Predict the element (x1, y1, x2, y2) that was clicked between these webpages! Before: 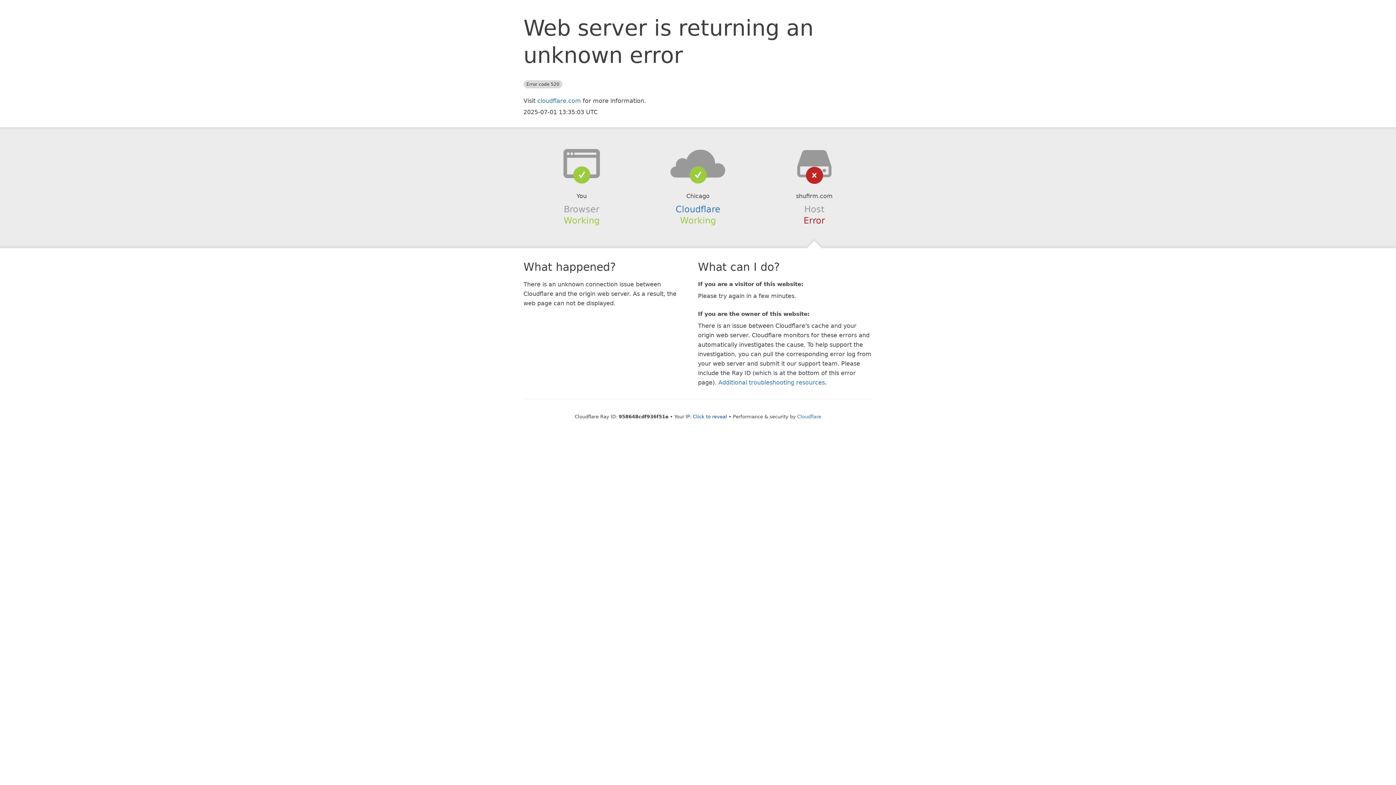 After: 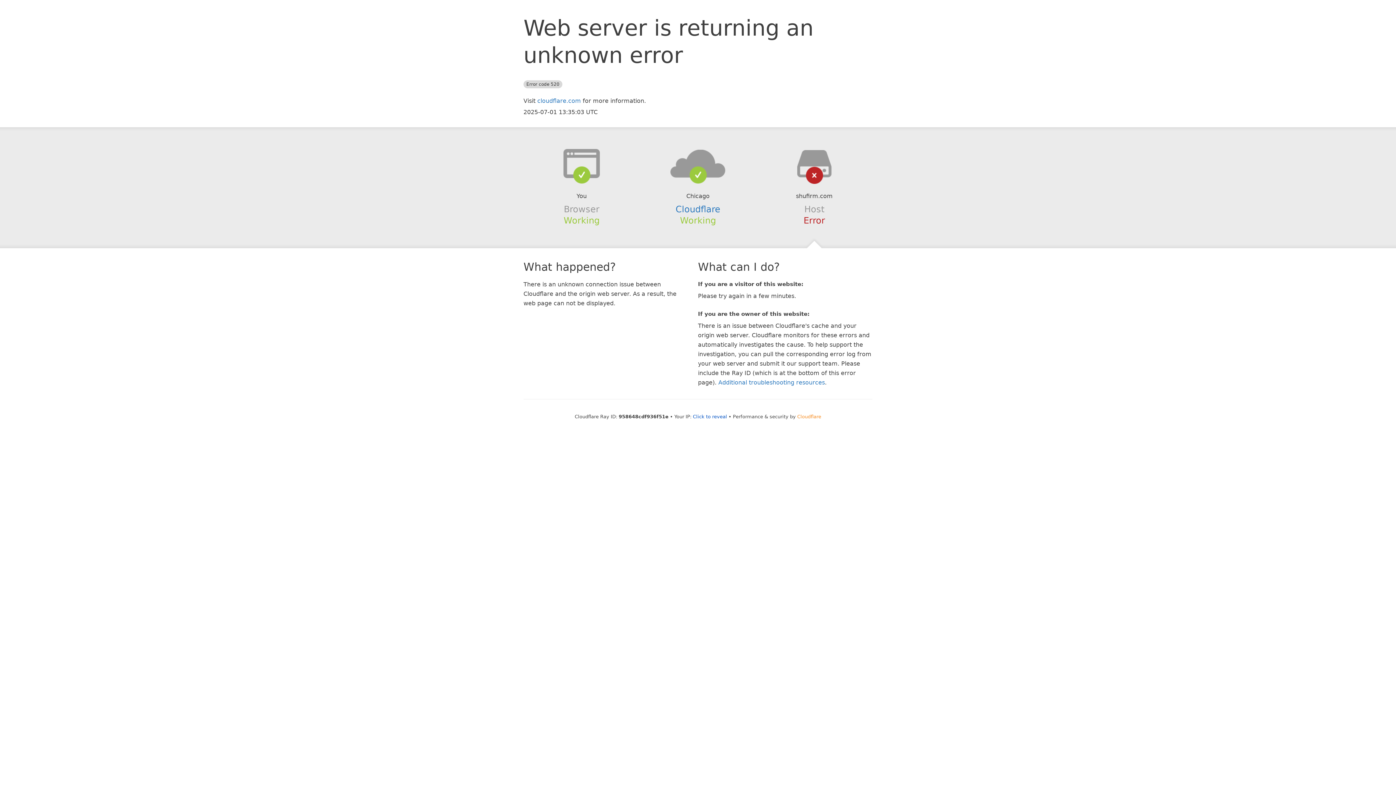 Action: bbox: (797, 414, 821, 419) label: Cloudflare